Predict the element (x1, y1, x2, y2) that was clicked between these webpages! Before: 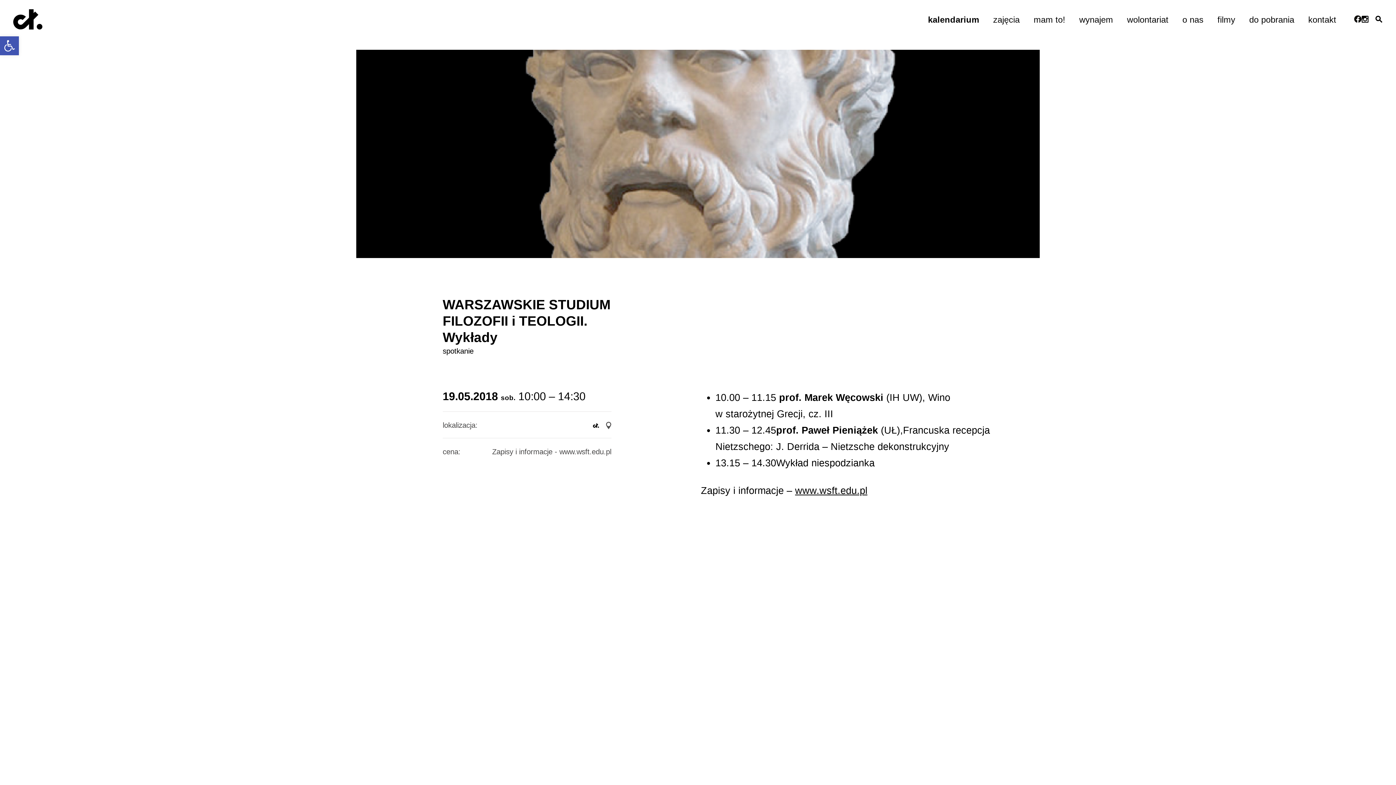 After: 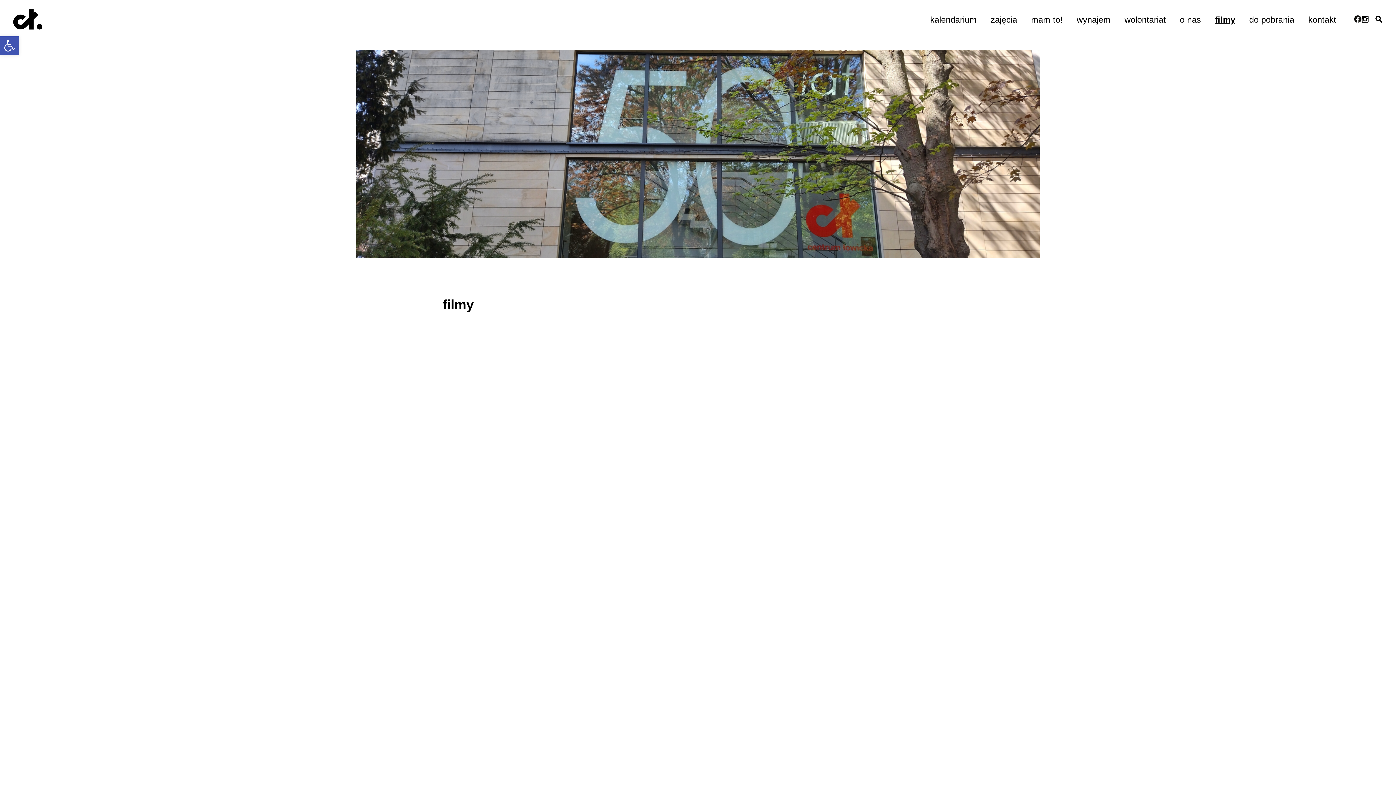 Action: label: filmy bbox: (1217, 14, 1235, 24)